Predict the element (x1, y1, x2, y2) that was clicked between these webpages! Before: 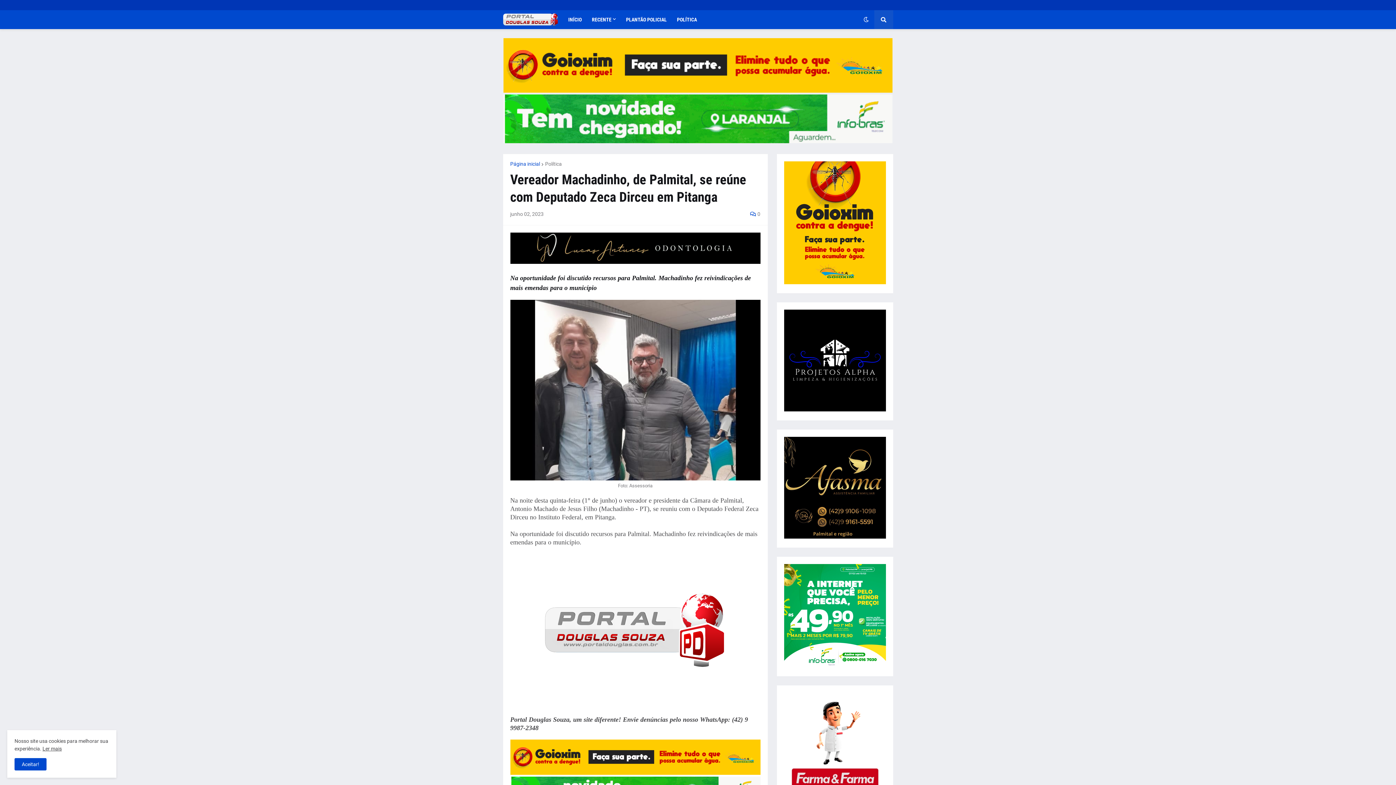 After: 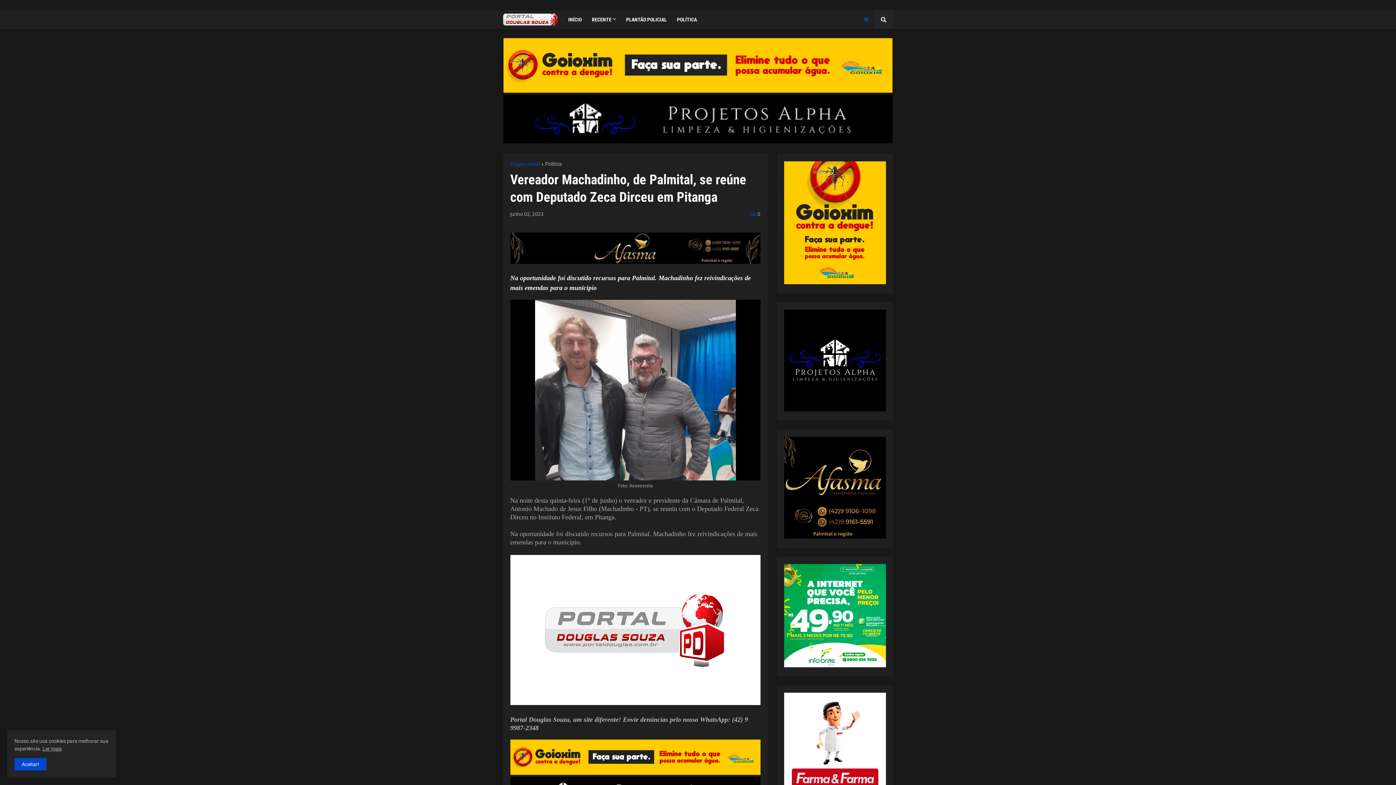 Action: bbox: (858, 10, 874, 29)